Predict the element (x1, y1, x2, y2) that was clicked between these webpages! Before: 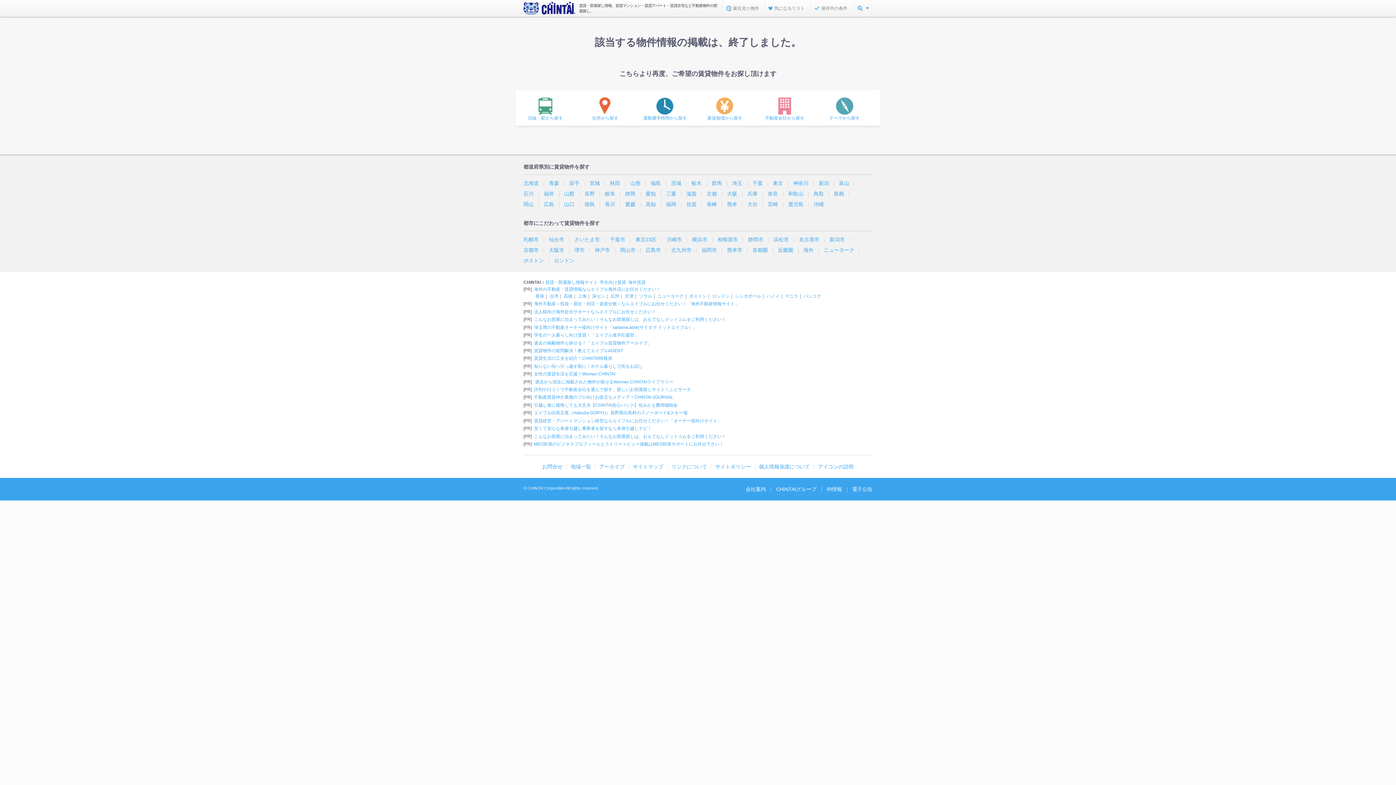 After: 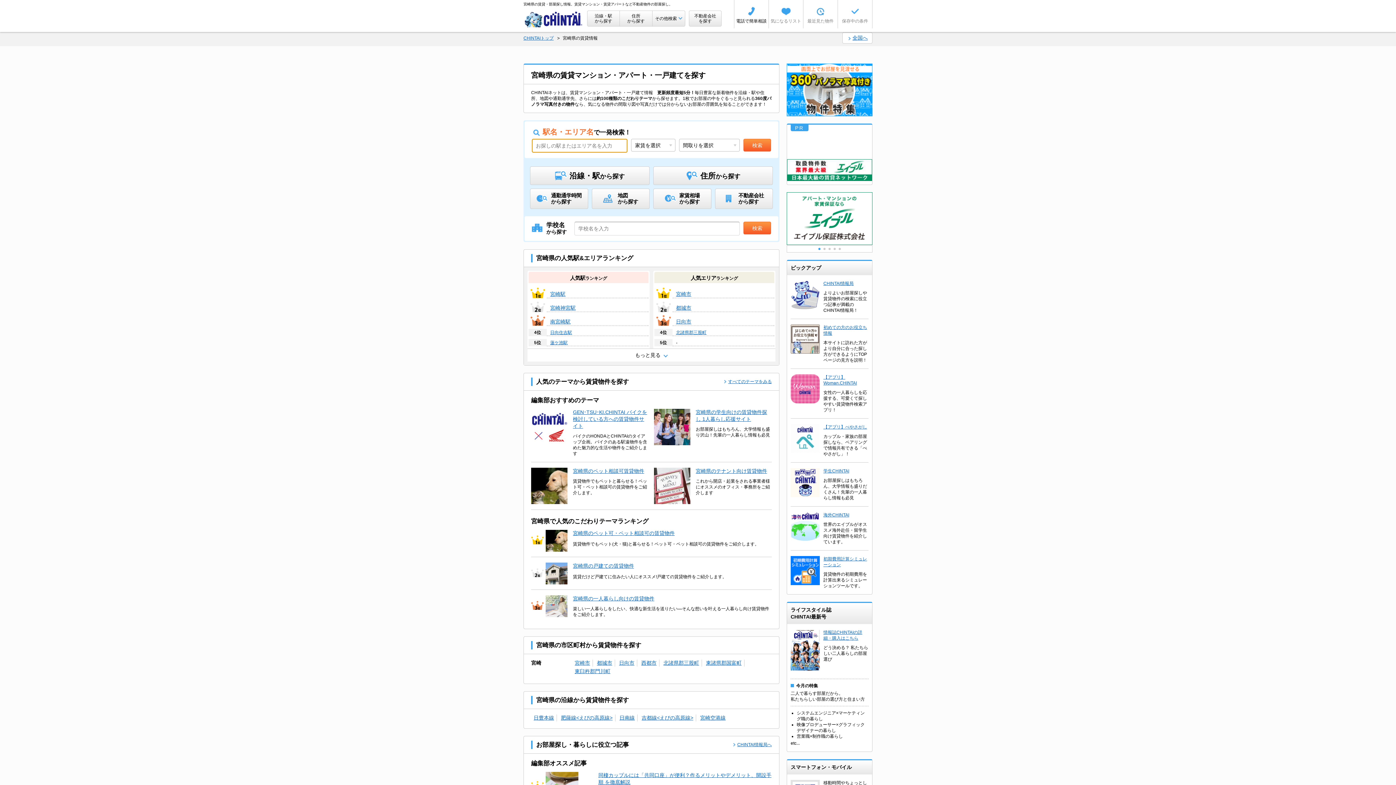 Action: label: 宮崎 bbox: (768, 201, 778, 207)